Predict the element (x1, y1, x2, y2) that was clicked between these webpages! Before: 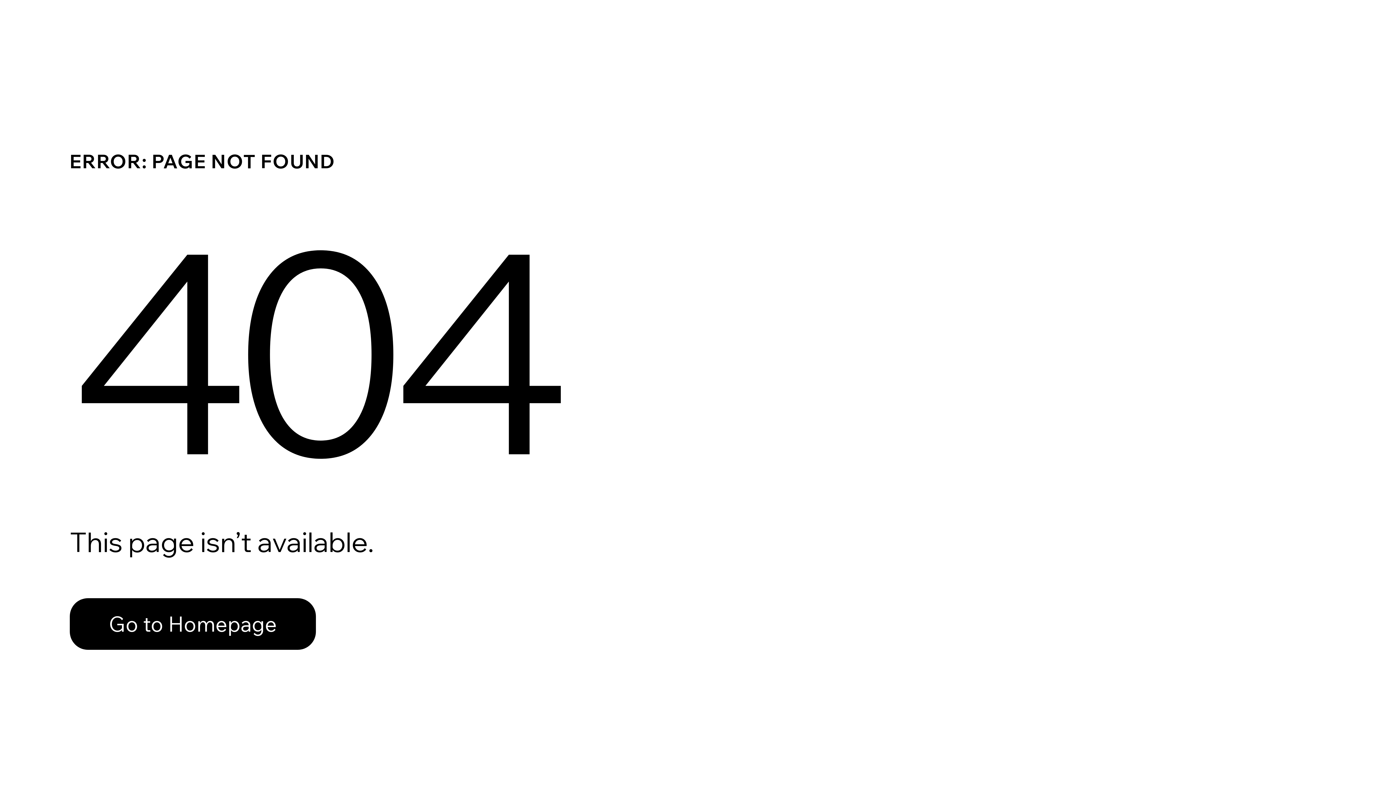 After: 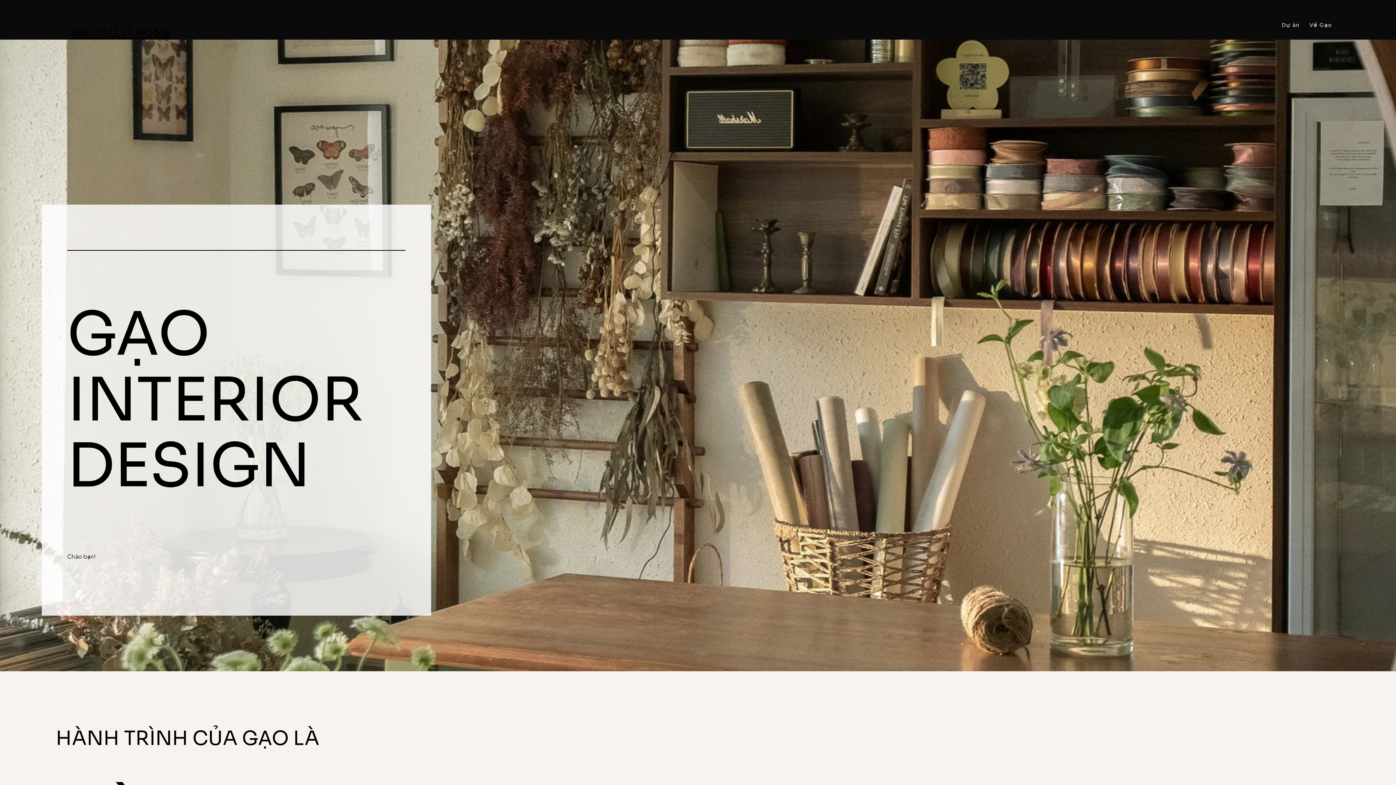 Action: label: Go to Homepage bbox: (69, 598, 316, 650)